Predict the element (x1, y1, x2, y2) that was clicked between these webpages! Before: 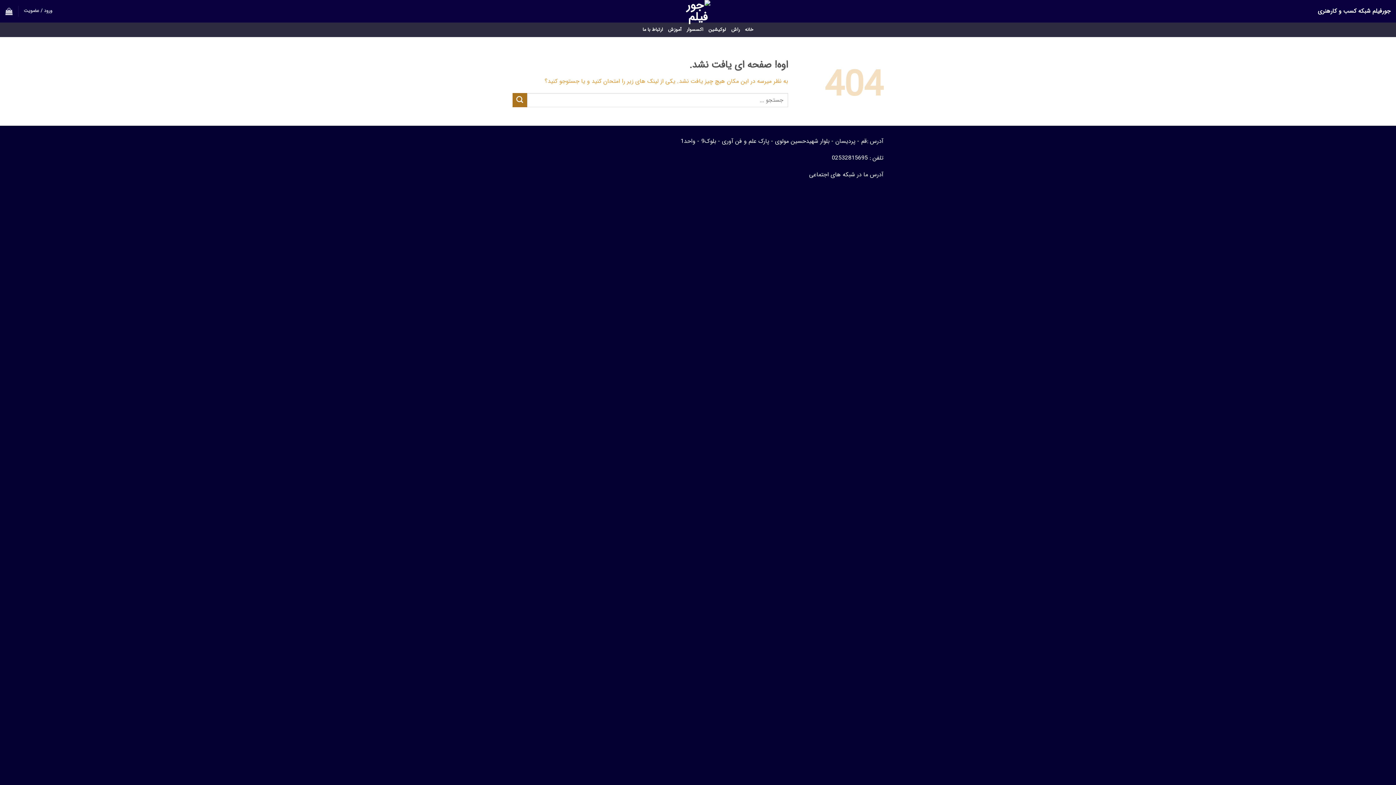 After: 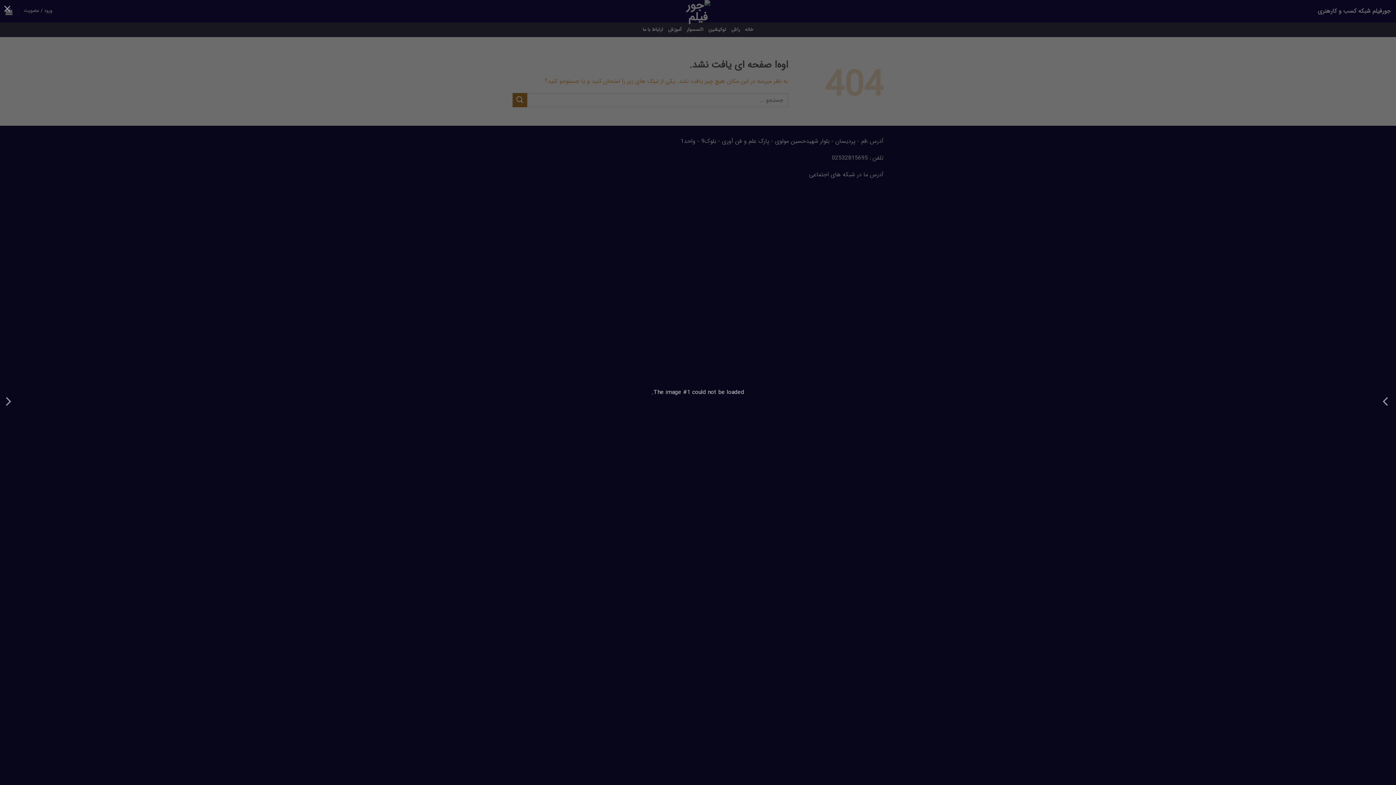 Action: bbox: (733, 214, 774, 223)